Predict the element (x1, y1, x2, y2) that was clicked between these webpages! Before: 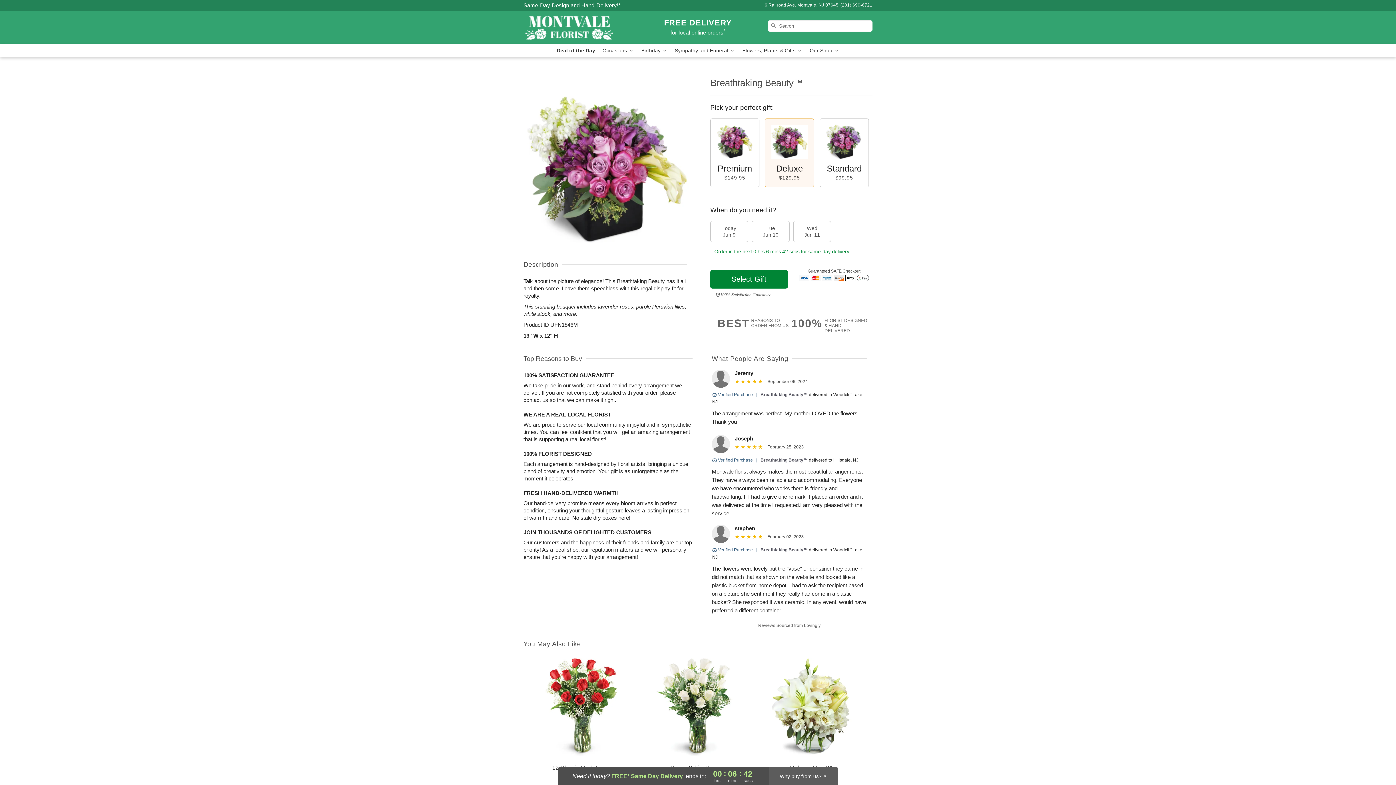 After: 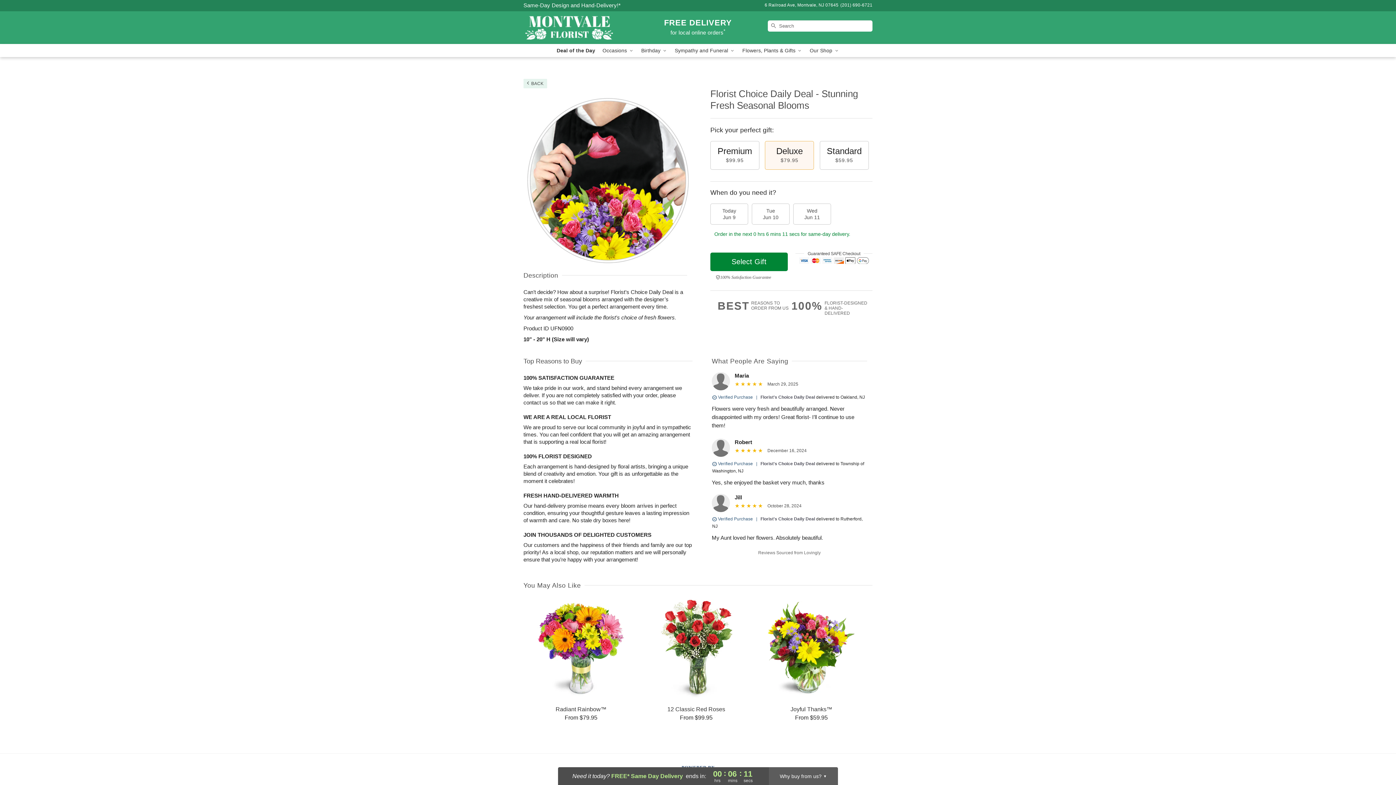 Action: bbox: (553, 44, 599, 57) label: Deal of the Day